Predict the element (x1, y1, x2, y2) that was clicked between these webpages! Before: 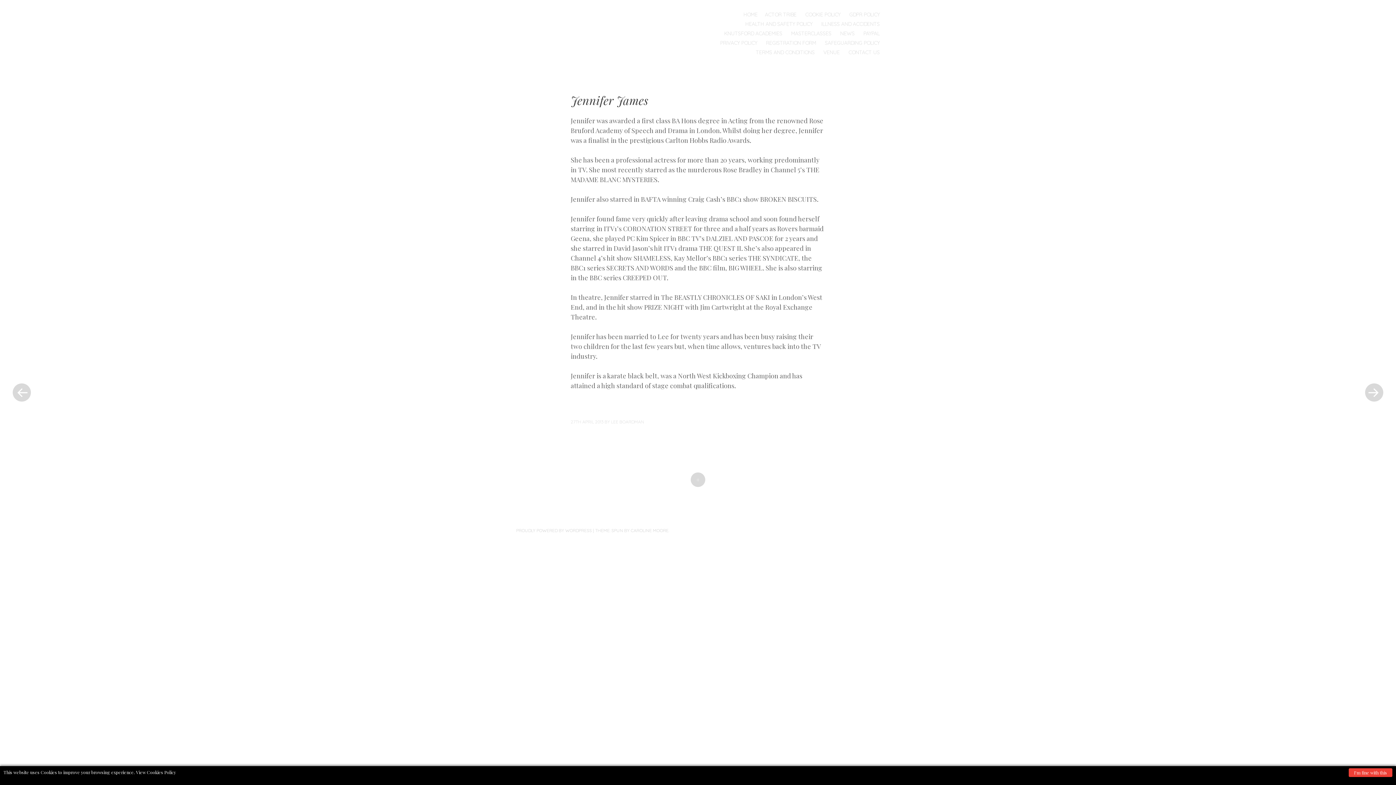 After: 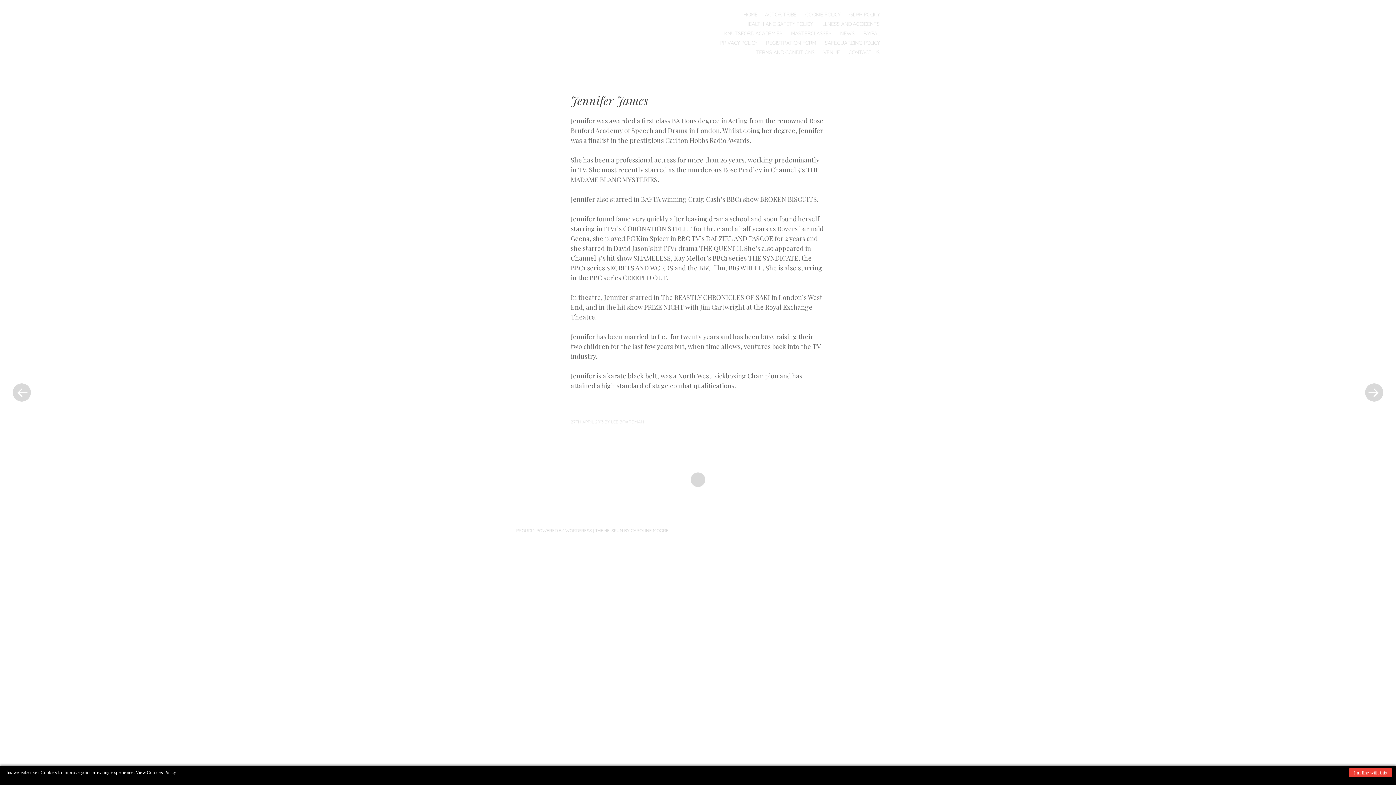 Action: bbox: (570, 419, 603, 424) label: 27TH APRIL 2013